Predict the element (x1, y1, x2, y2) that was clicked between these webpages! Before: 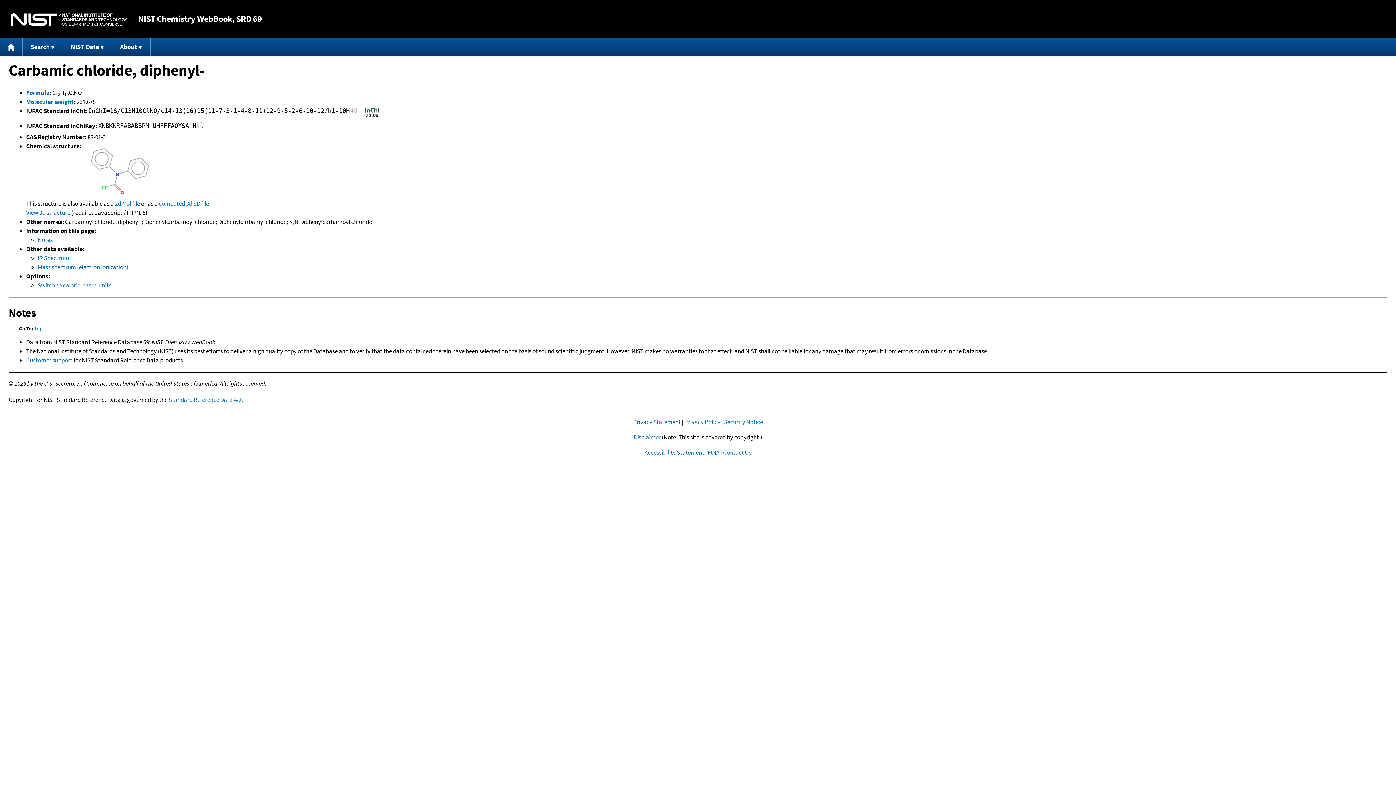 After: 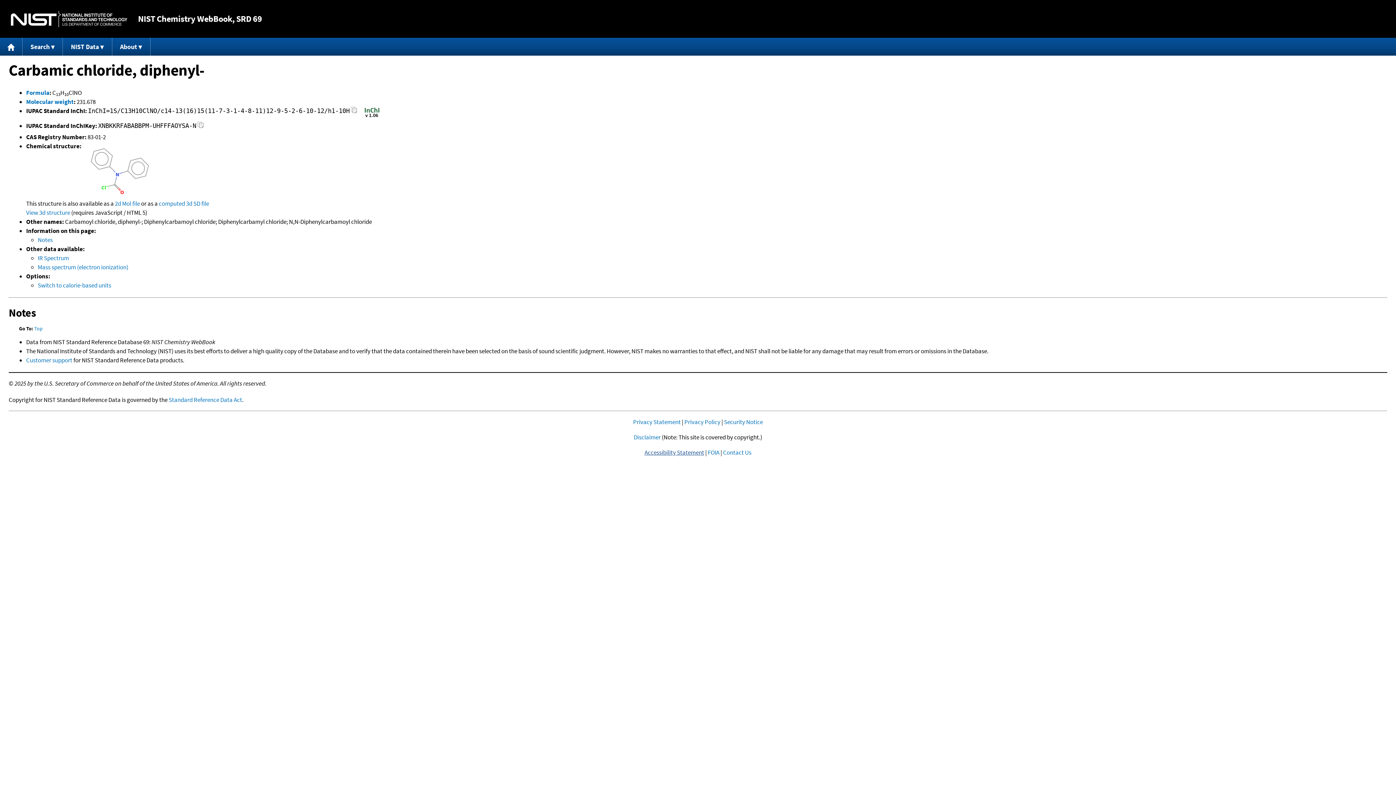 Action: bbox: (644, 448, 704, 456) label: Accessibility Statement